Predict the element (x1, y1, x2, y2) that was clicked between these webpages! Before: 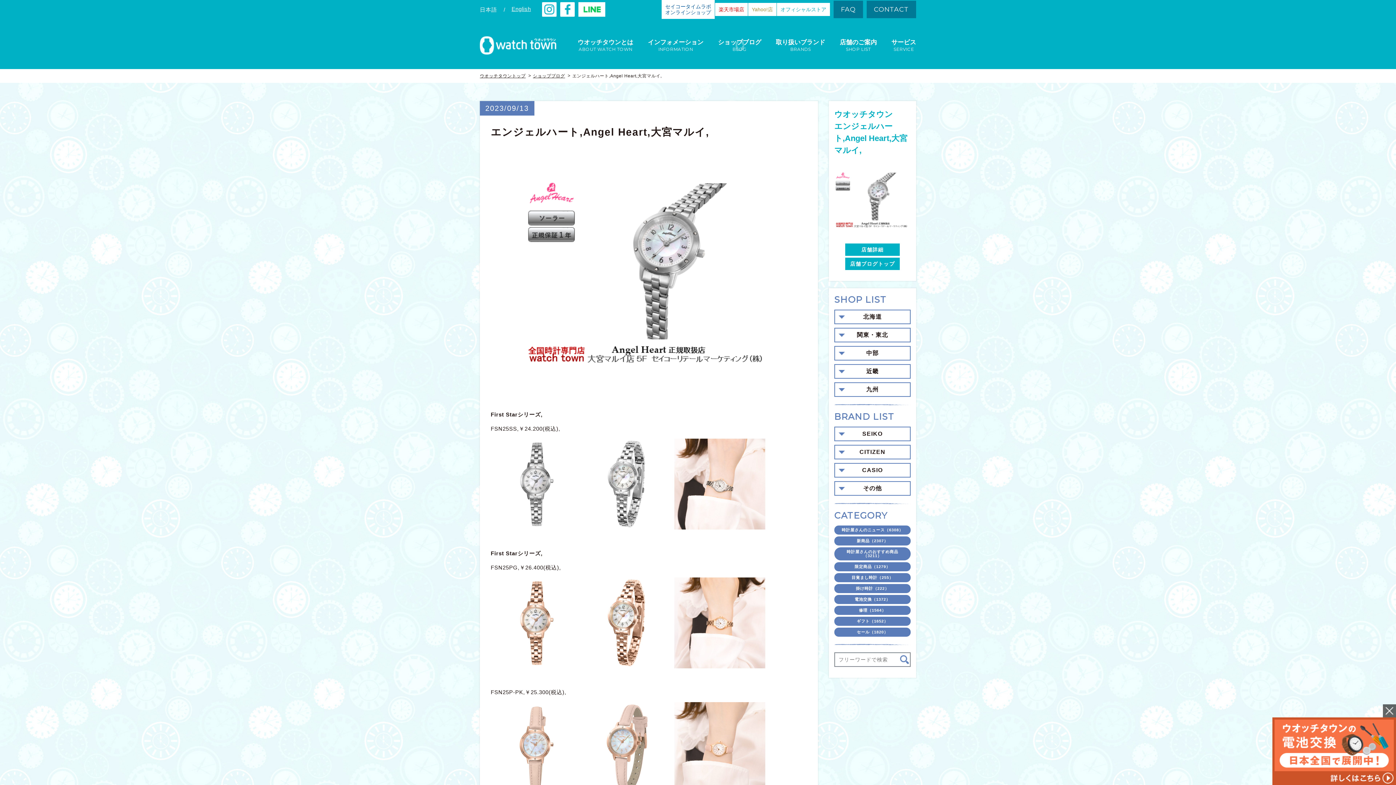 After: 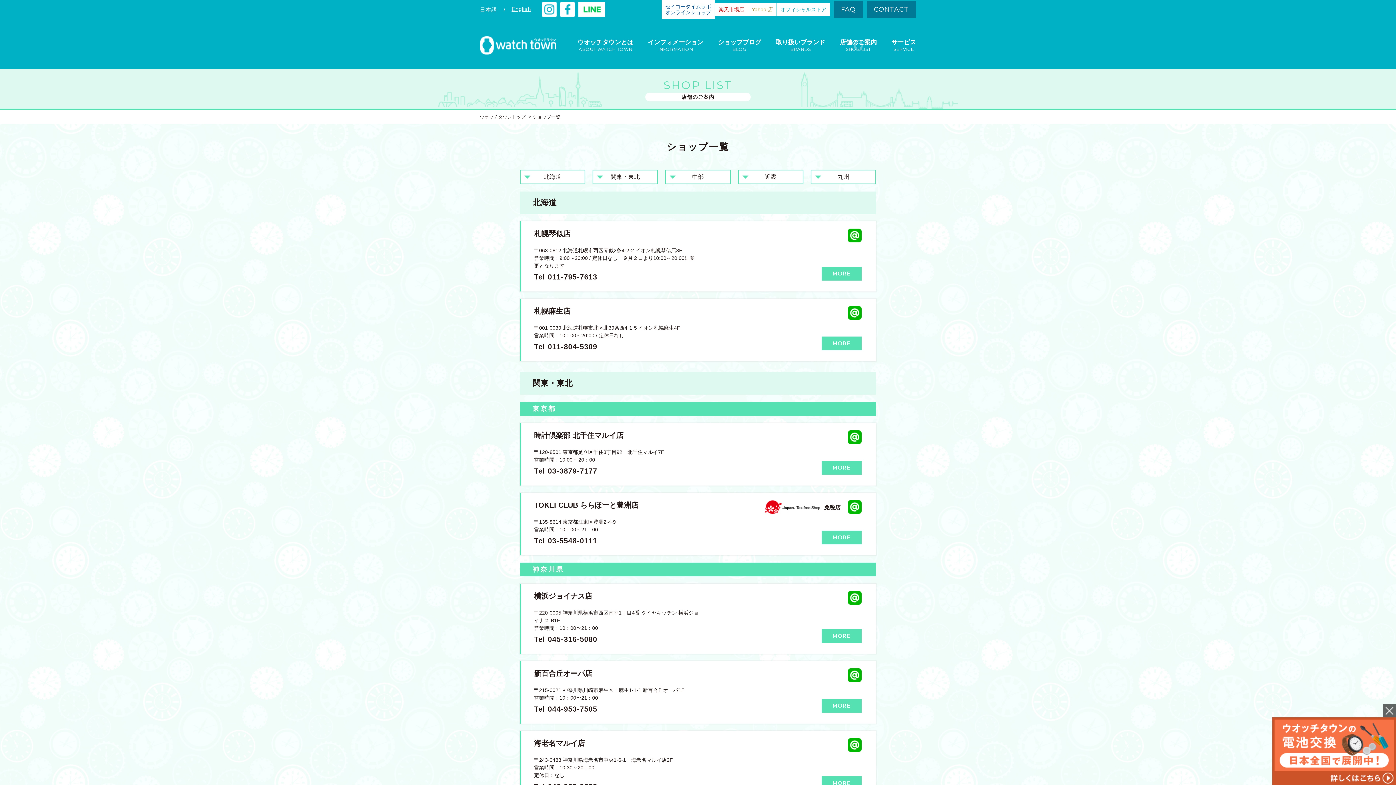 Action: label: 店舗のご案内
SHOP LIST bbox: (840, 37, 877, 53)